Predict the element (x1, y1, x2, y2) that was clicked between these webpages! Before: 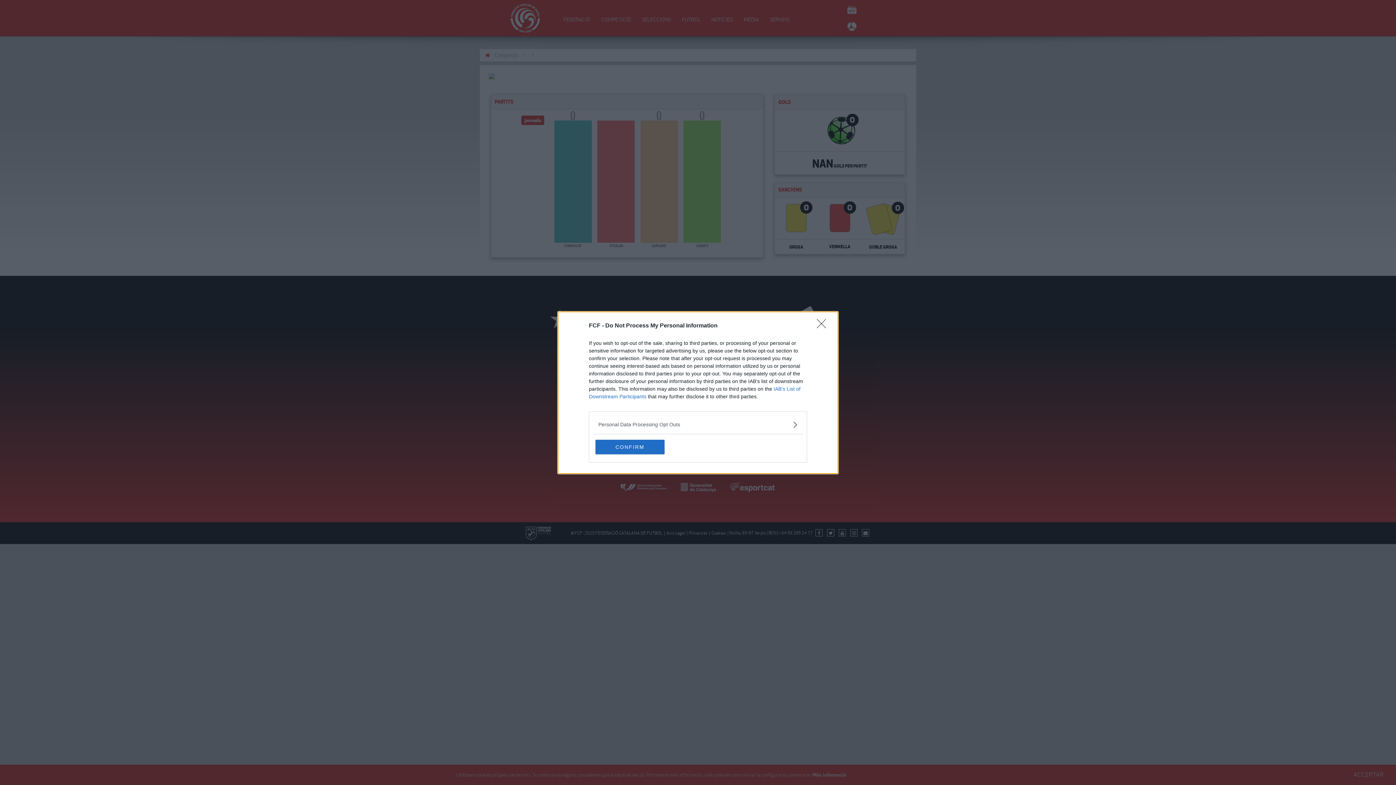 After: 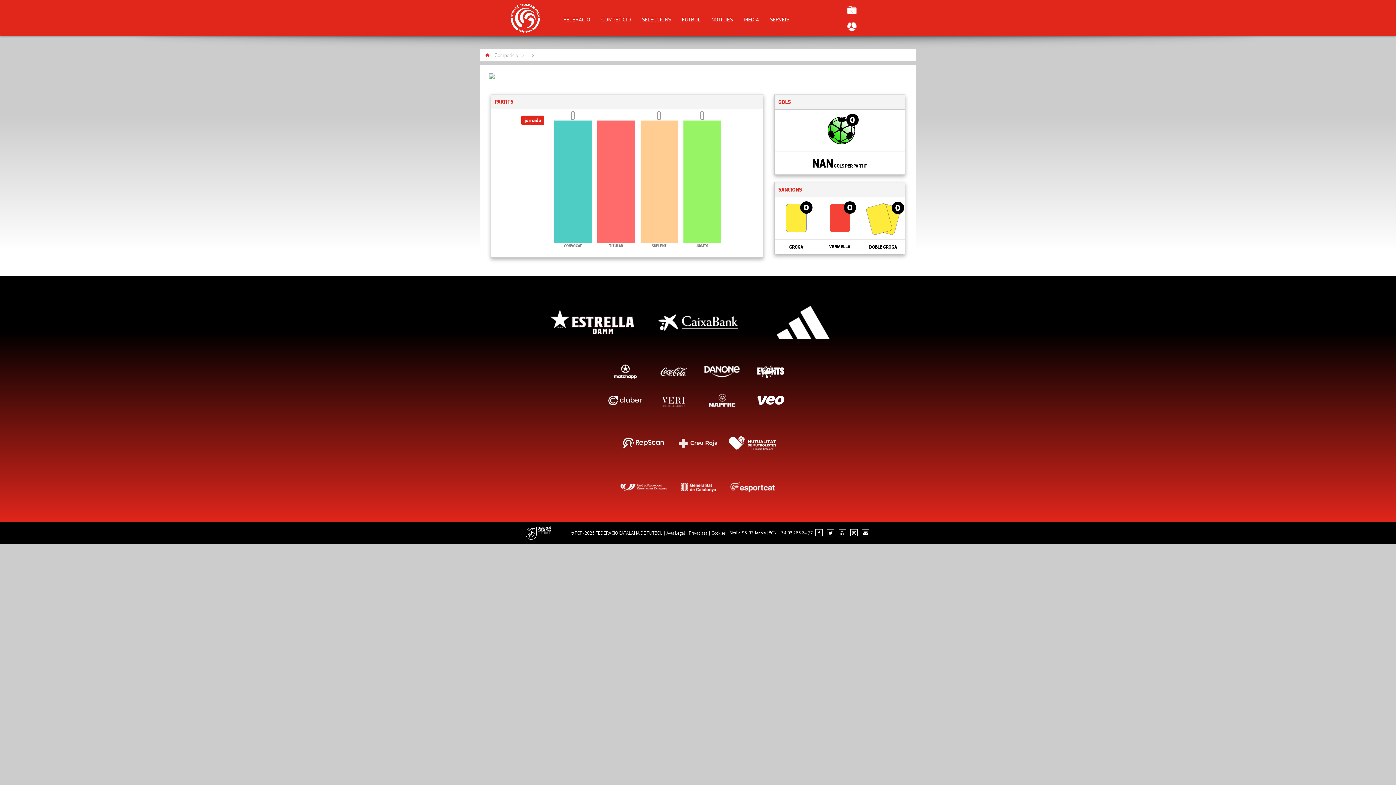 Action: bbox: (817, 319, 830, 332) label: Close